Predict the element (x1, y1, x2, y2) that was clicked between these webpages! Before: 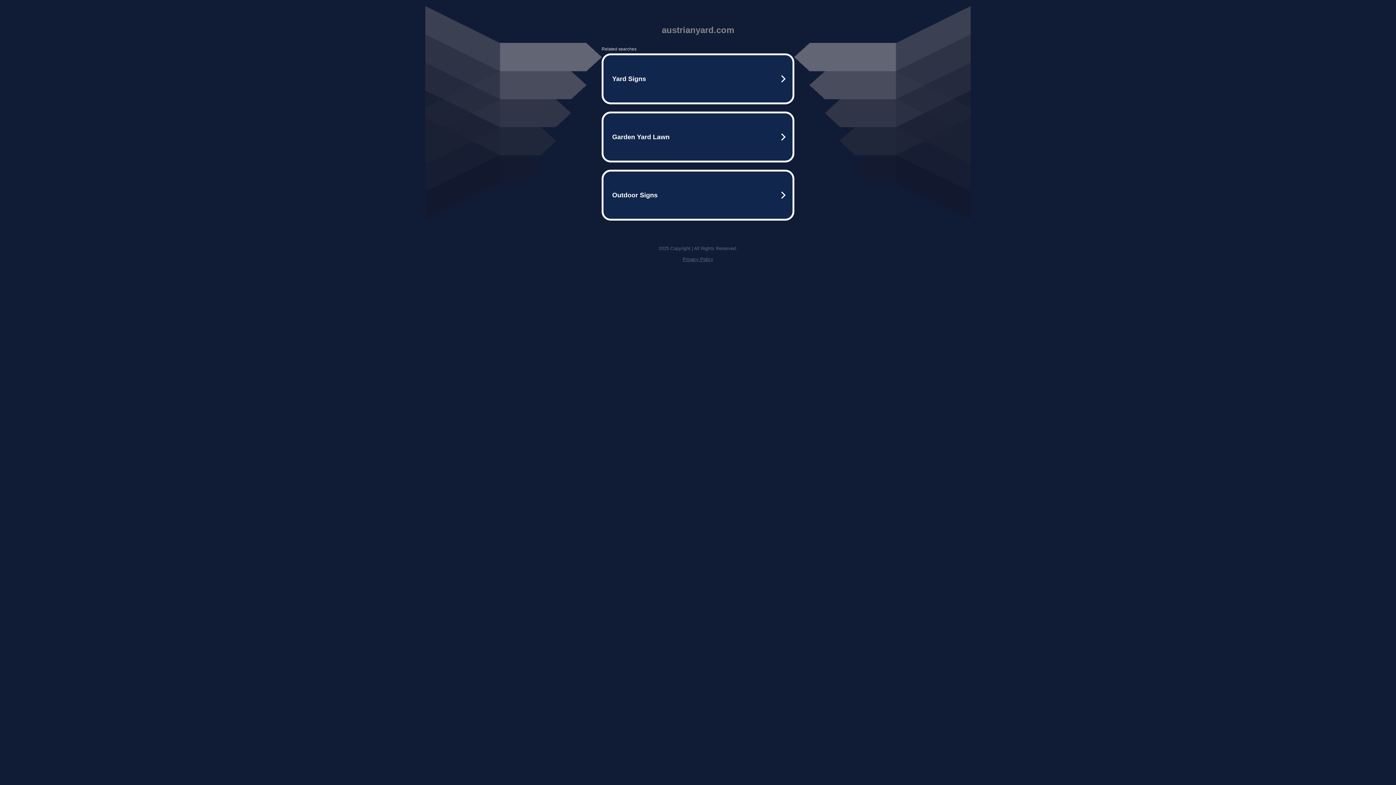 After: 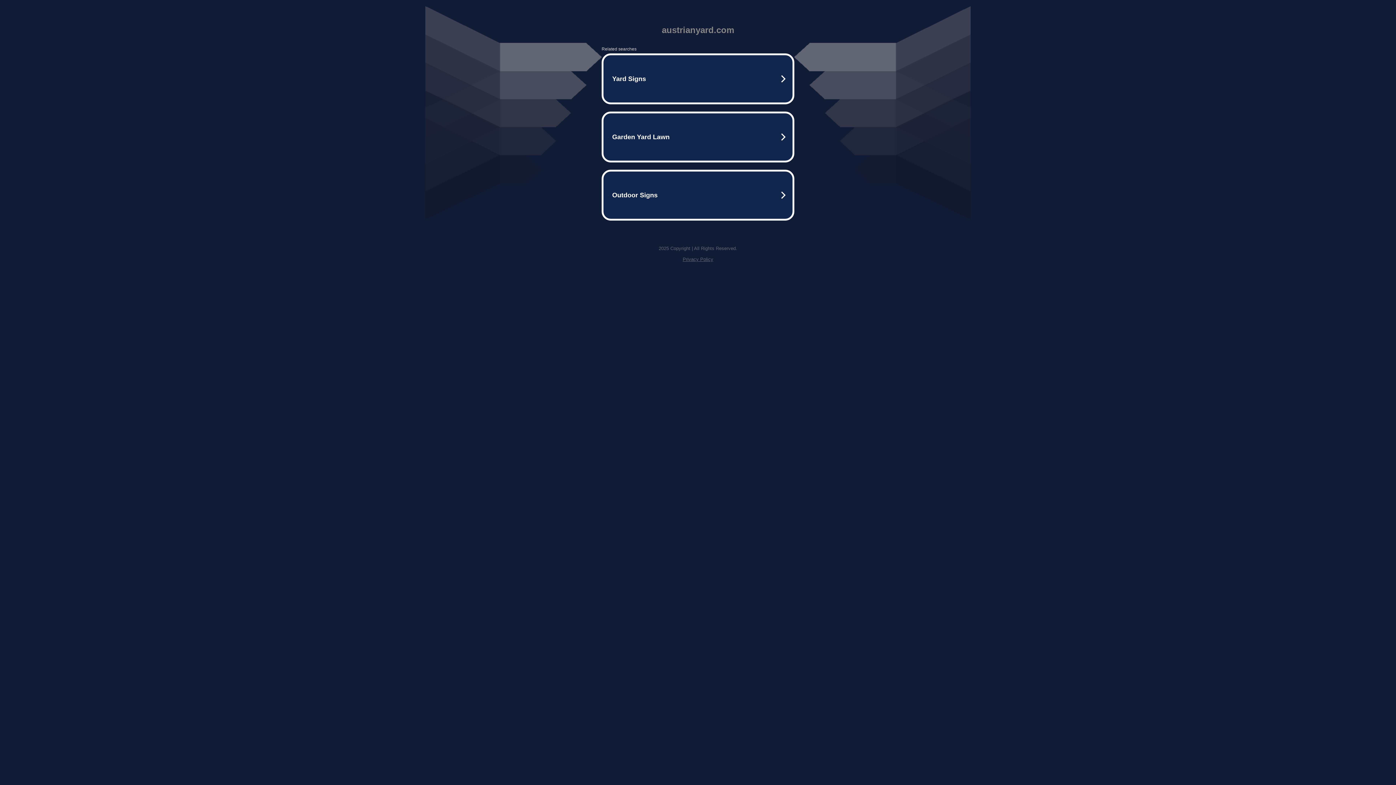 Action: bbox: (682, 256, 713, 262) label: Privacy Policy